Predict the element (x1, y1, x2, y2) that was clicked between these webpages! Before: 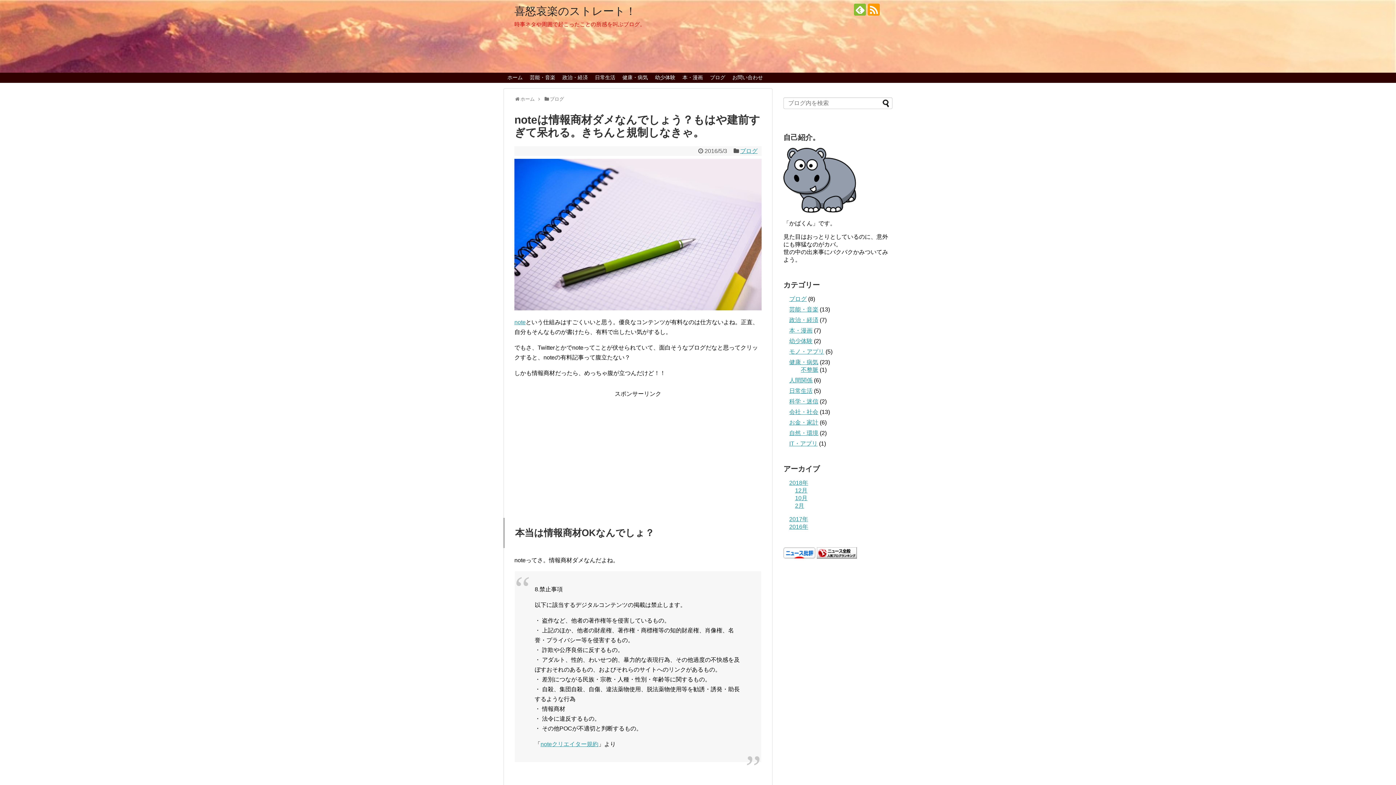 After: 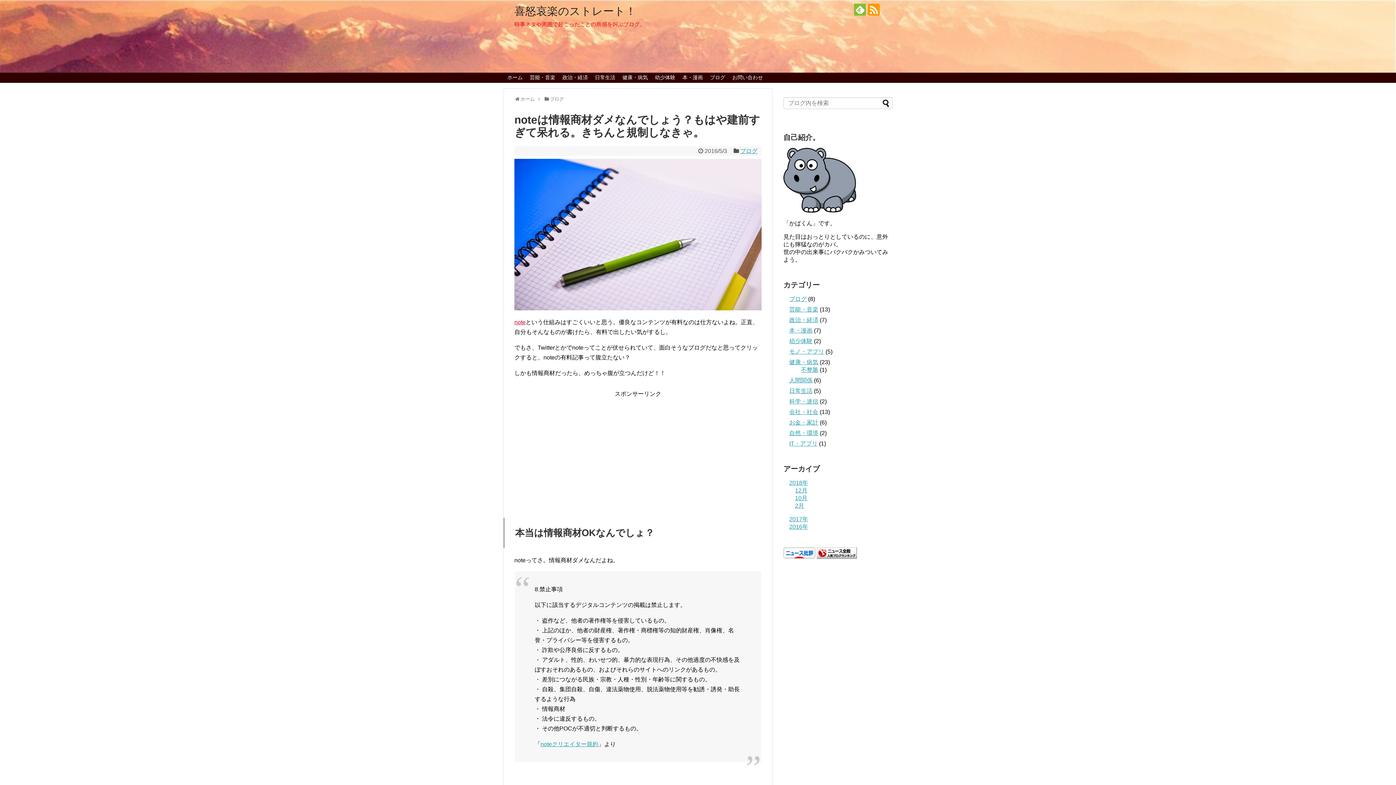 Action: bbox: (514, 319, 525, 325) label: note